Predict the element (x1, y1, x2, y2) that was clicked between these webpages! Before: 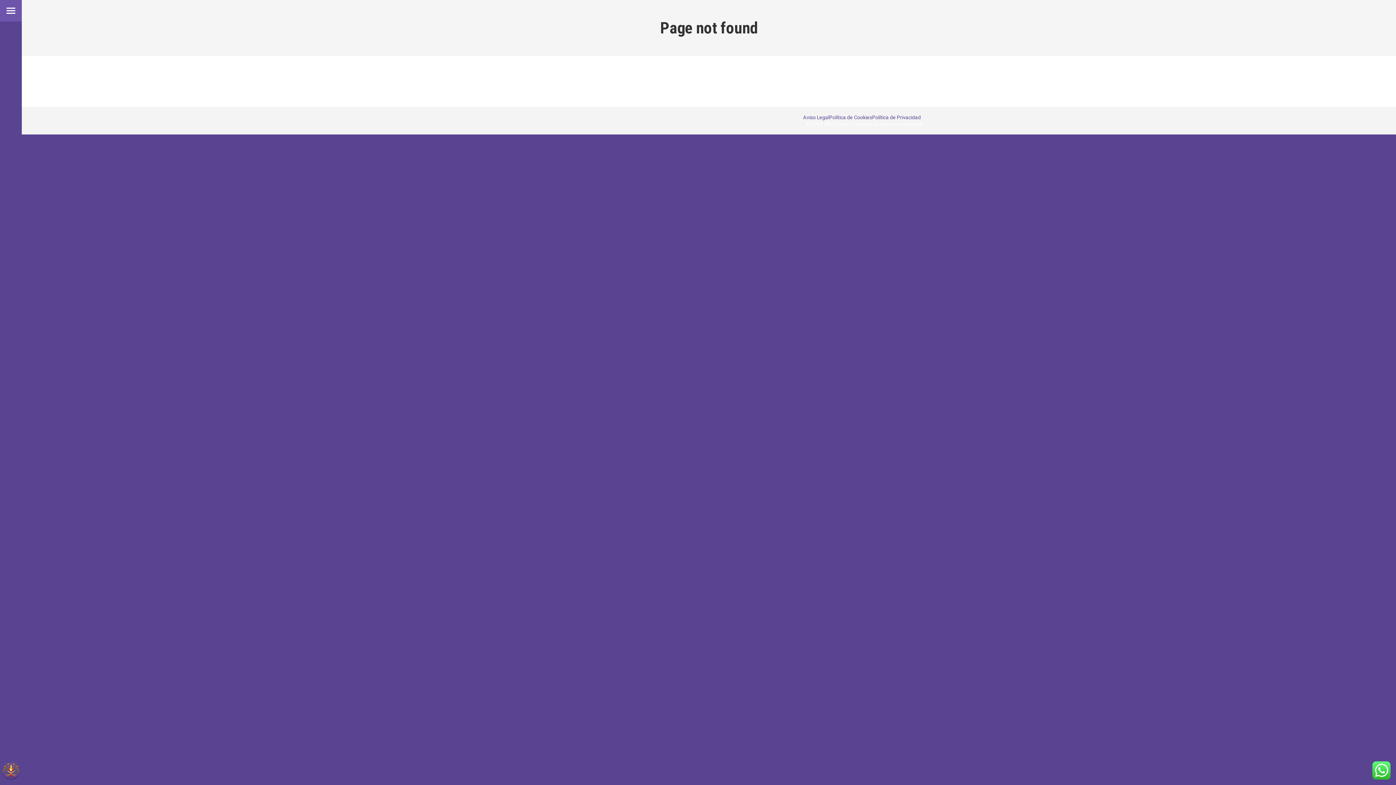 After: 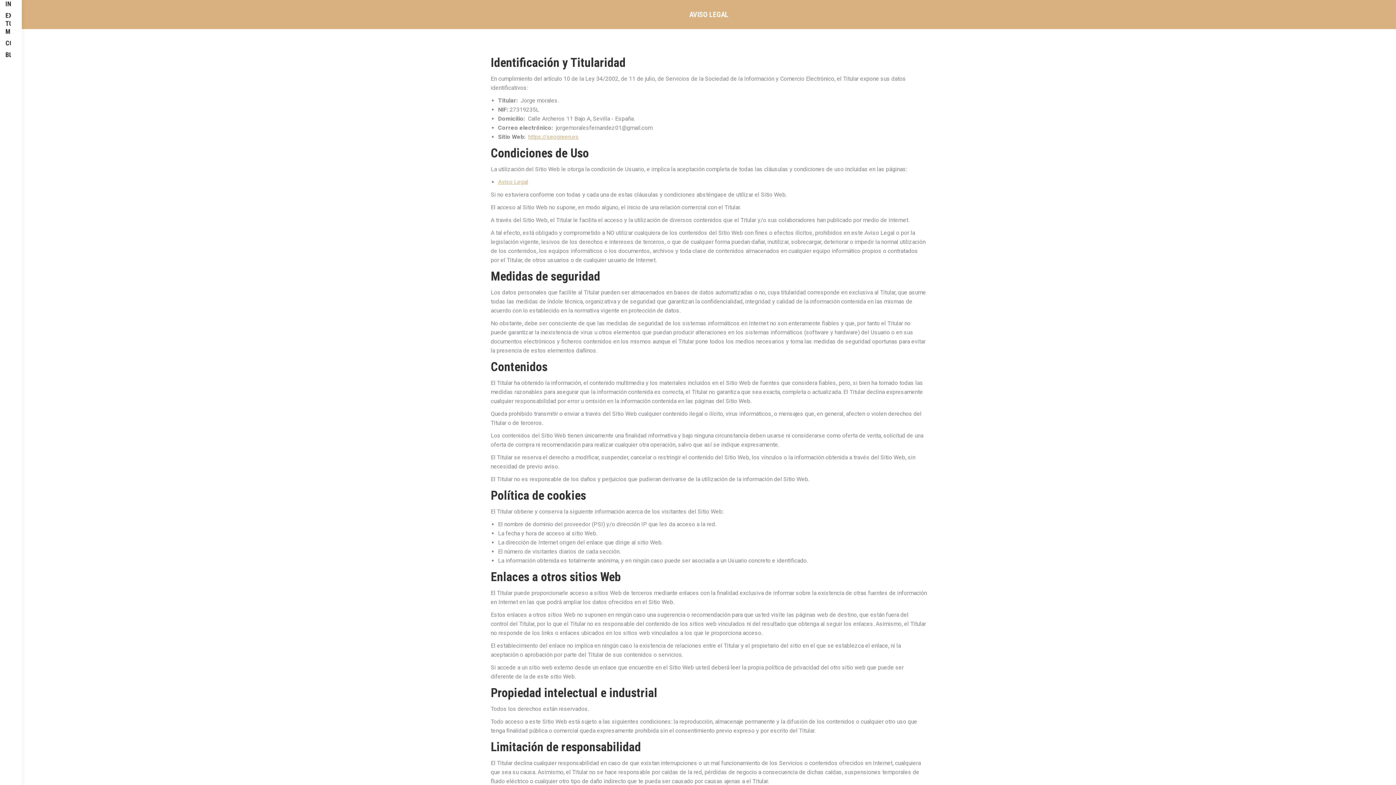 Action: label: Aviso Legal bbox: (803, 114, 829, 120)